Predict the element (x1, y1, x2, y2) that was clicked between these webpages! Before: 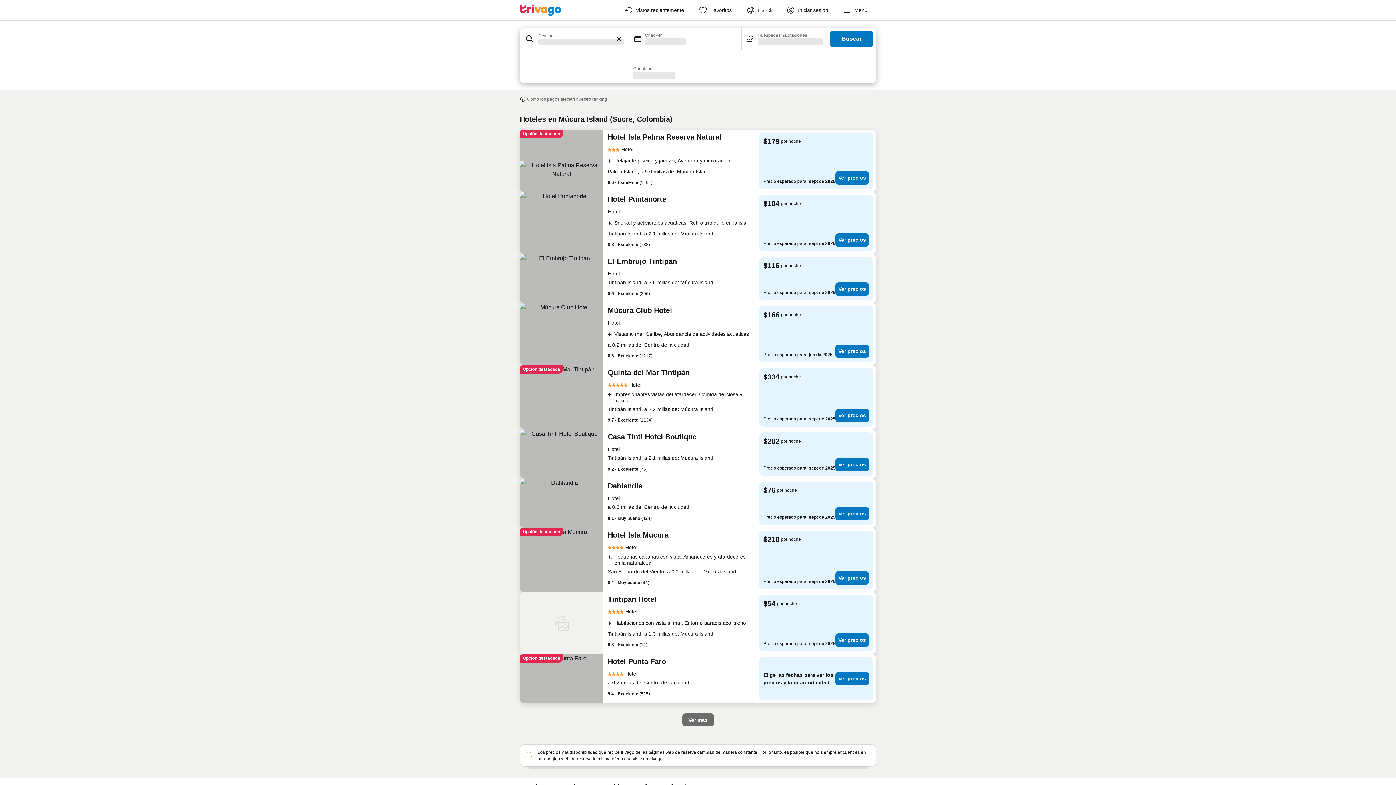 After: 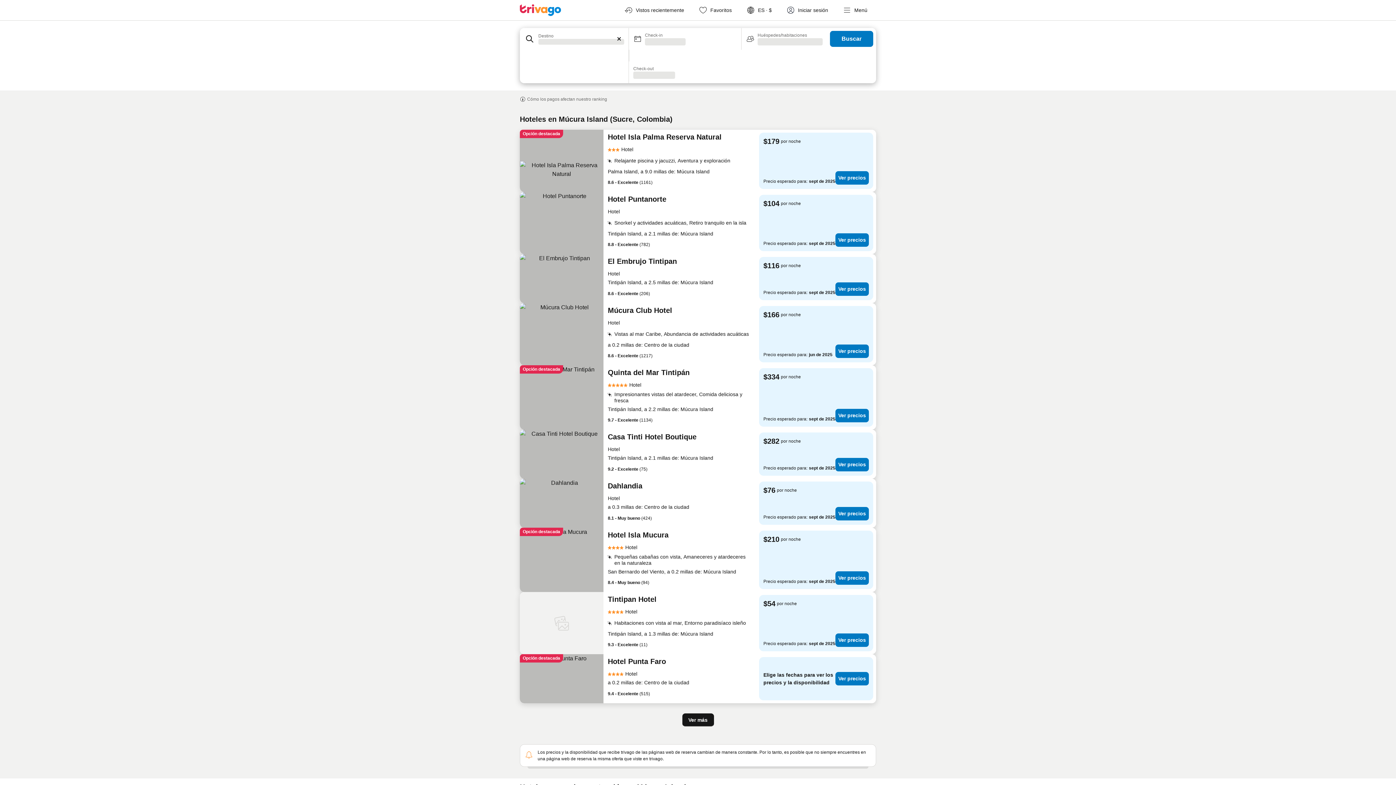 Action: bbox: (682, 713, 714, 726) label: Ver más